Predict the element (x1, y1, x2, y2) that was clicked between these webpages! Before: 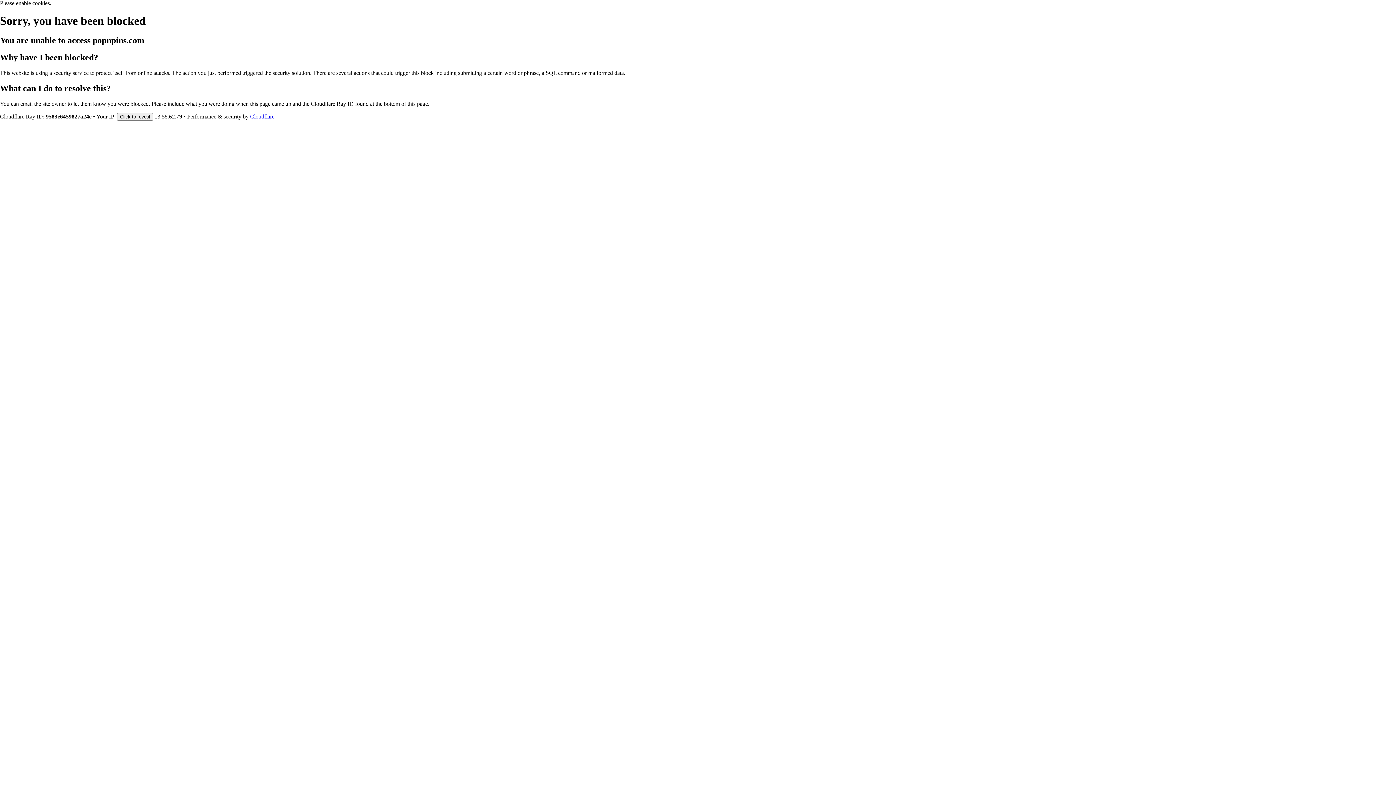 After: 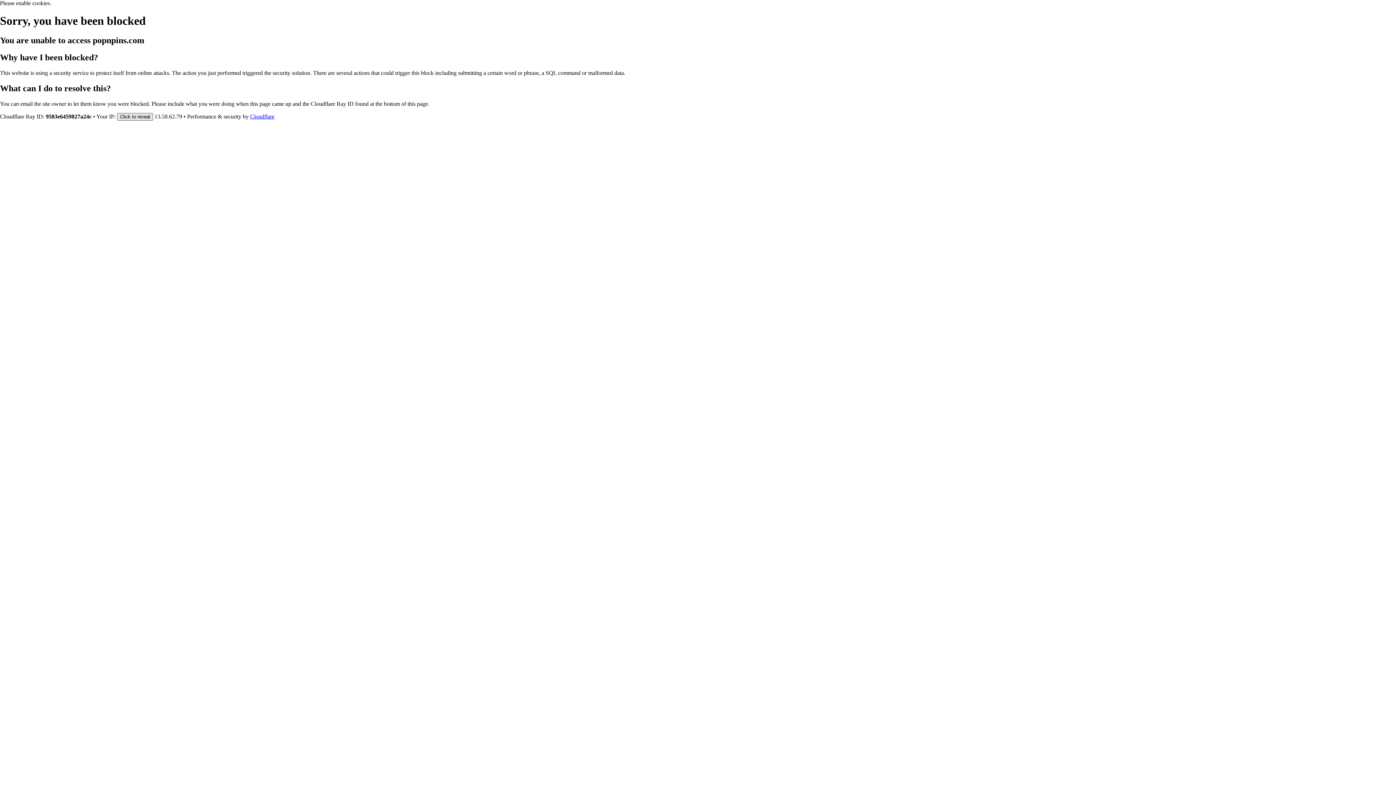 Action: bbox: (117, 112, 153, 120) label: Click to reveal